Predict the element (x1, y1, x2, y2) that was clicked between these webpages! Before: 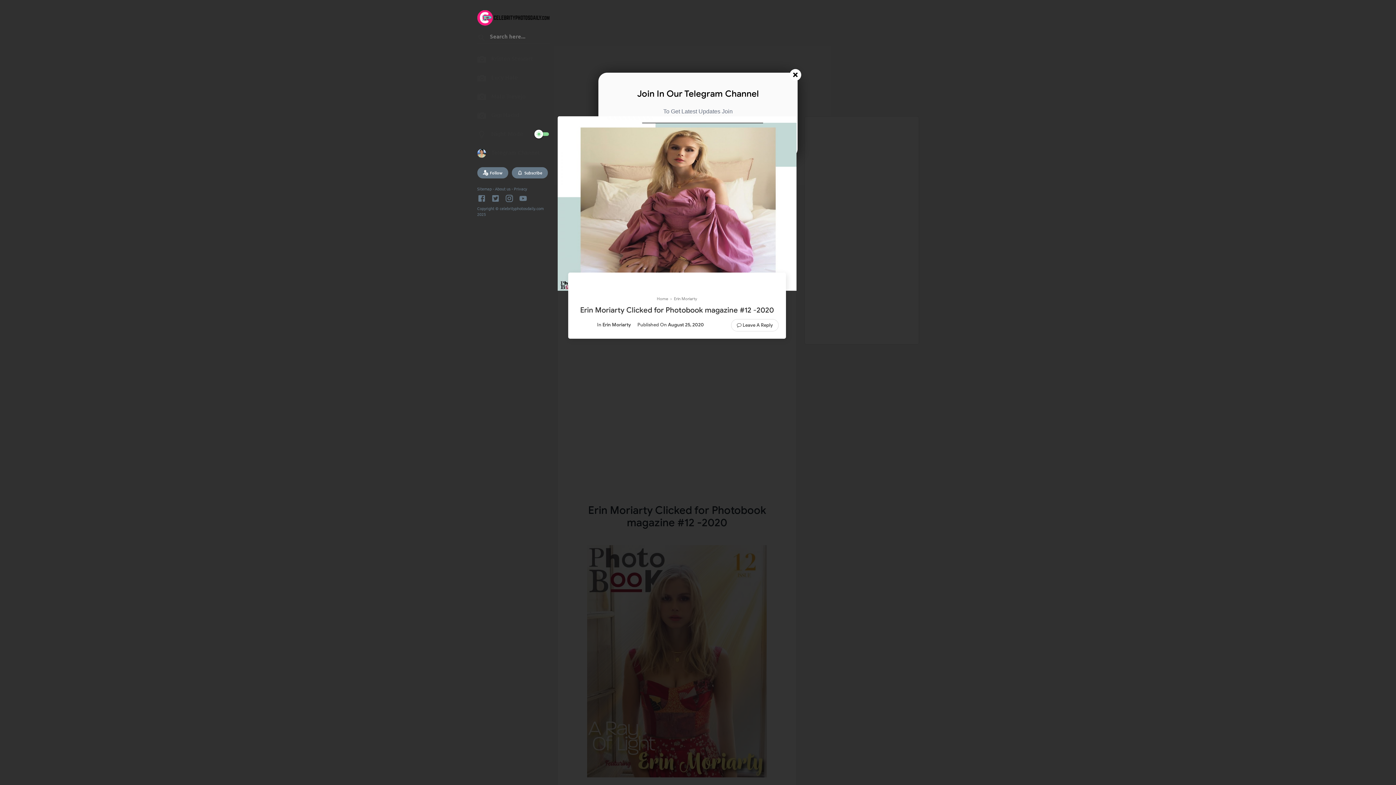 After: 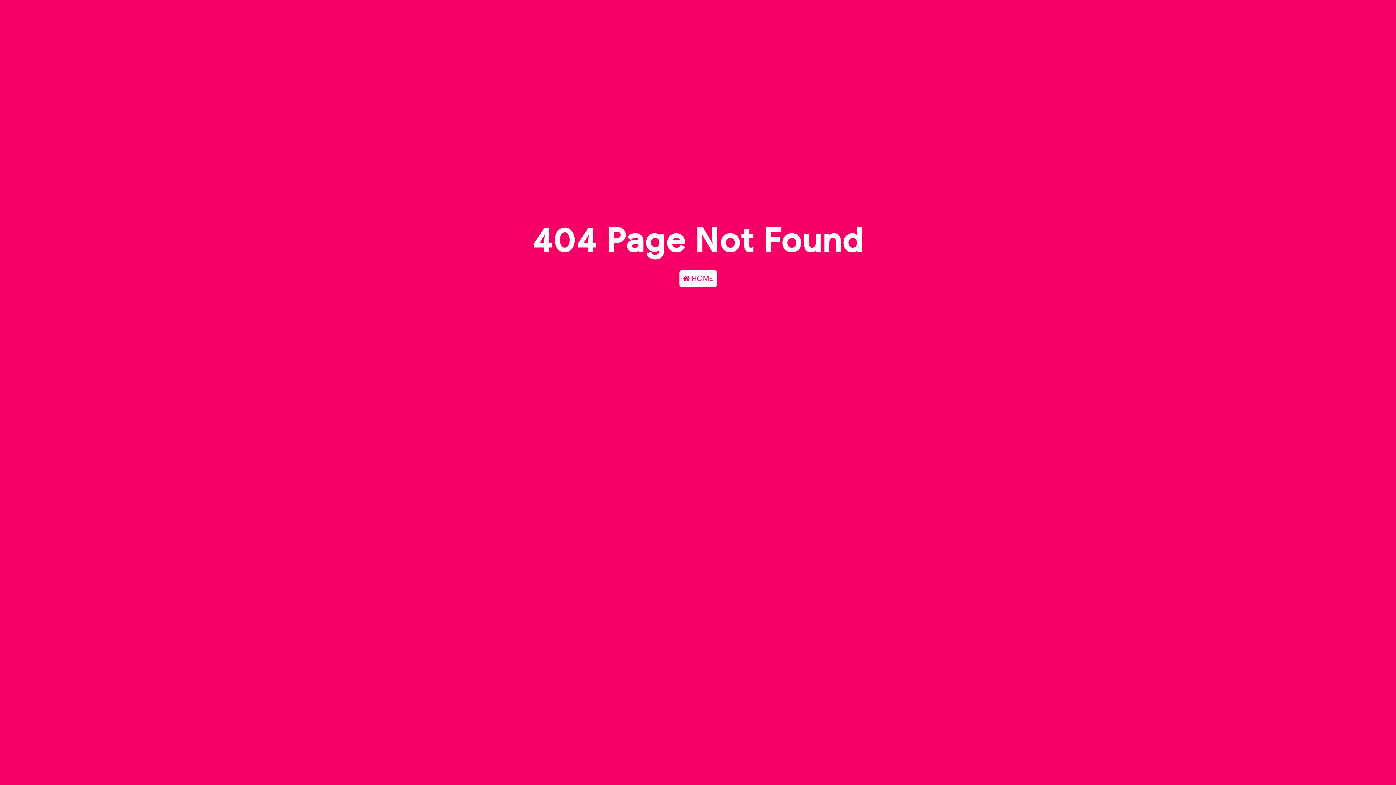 Action: bbox: (477, 185, 491, 191) label: Sitemap